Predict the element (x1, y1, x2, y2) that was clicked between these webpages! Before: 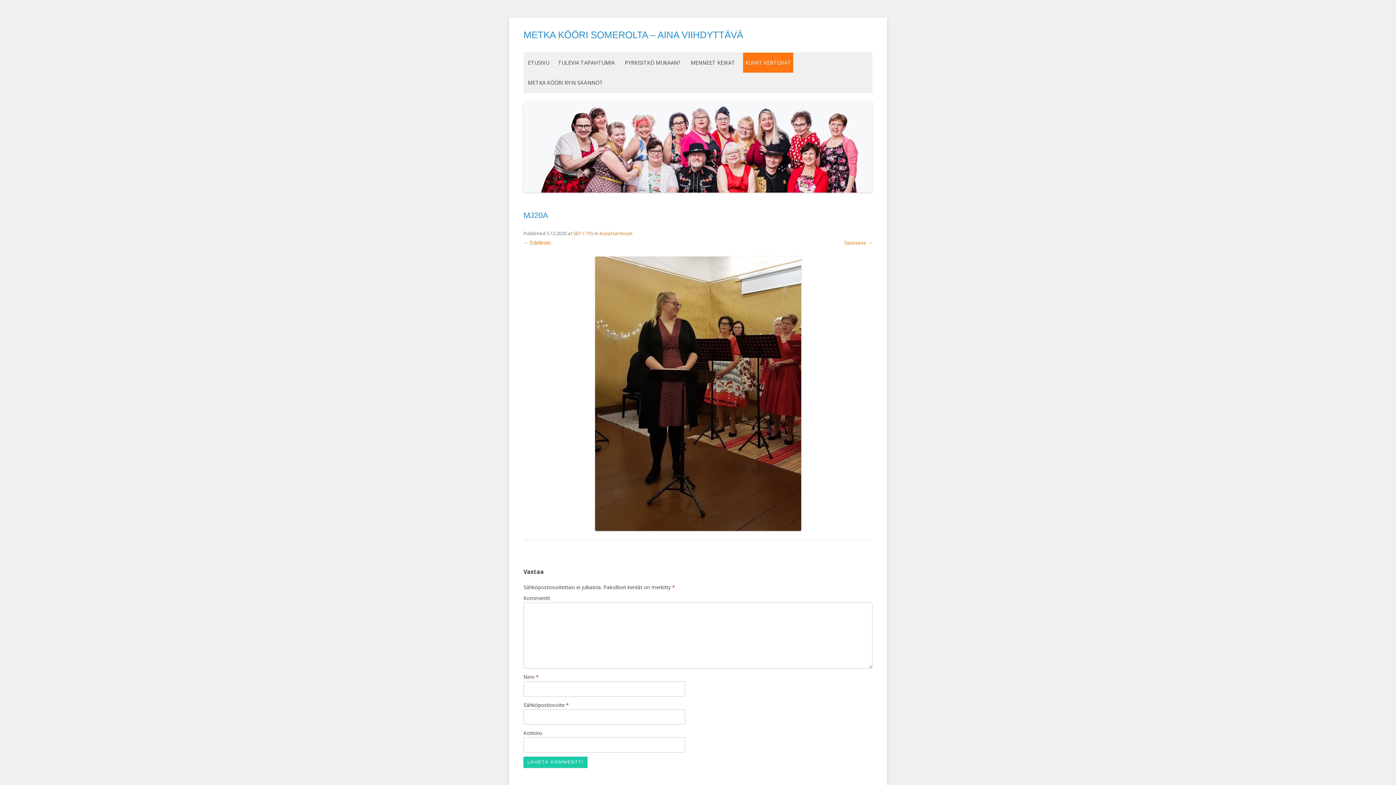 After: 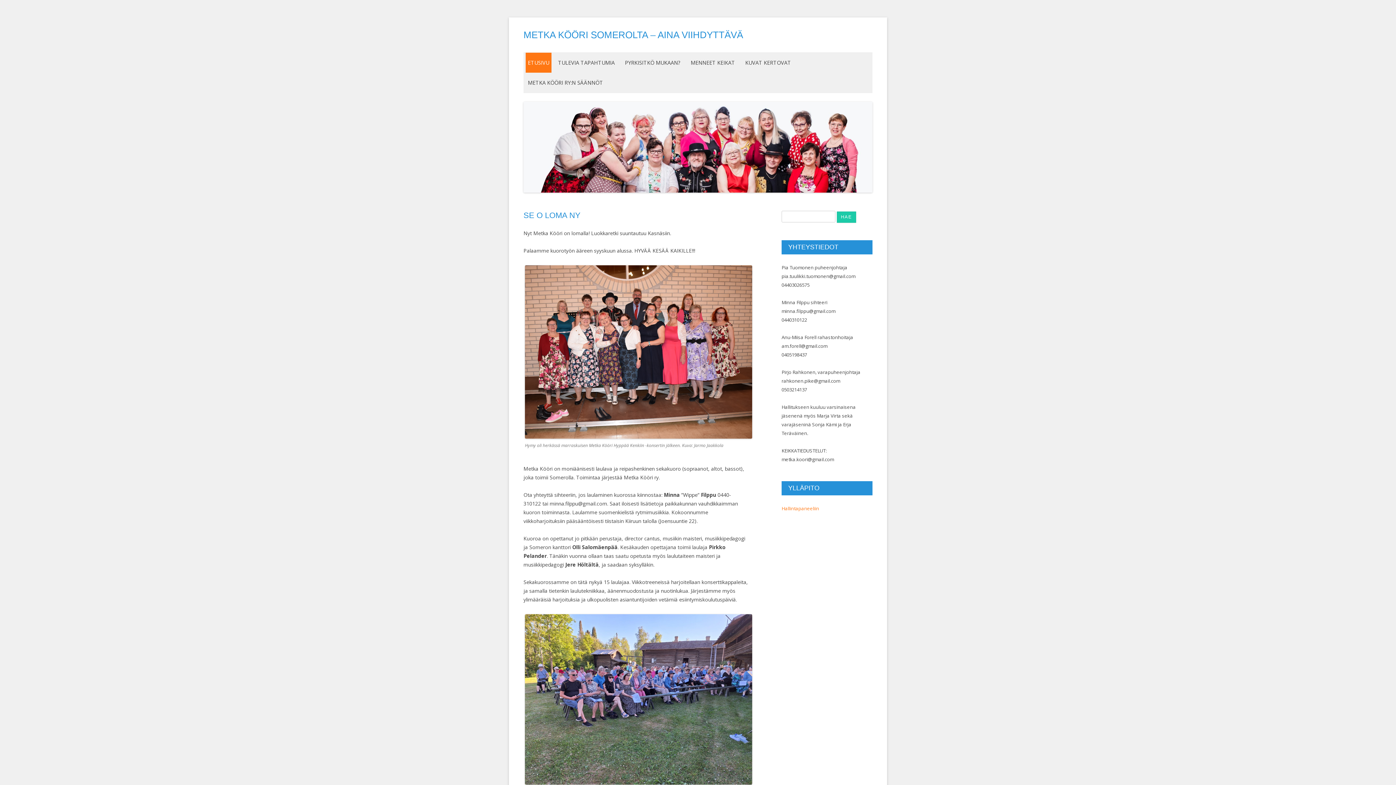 Action: label: ETUSIVU bbox: (525, 52, 551, 72)